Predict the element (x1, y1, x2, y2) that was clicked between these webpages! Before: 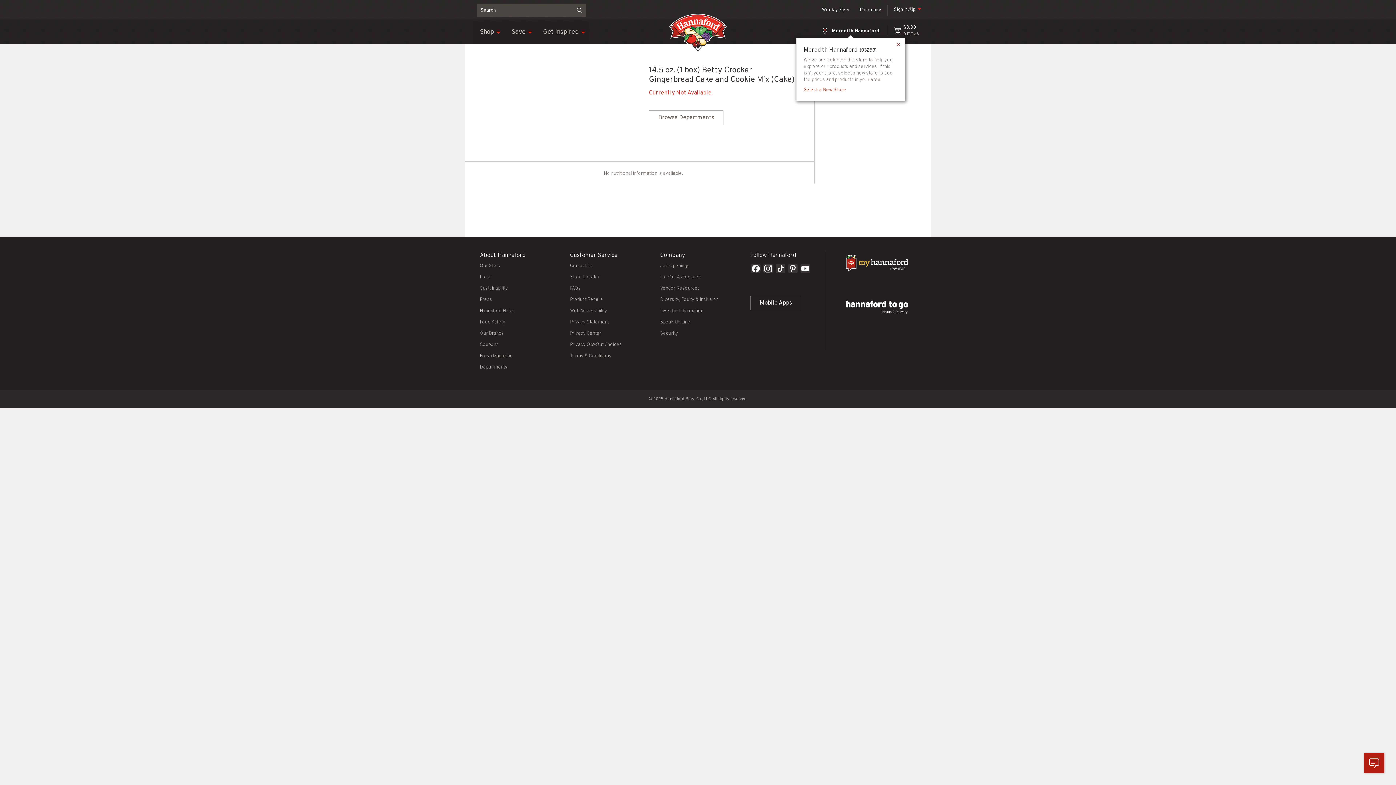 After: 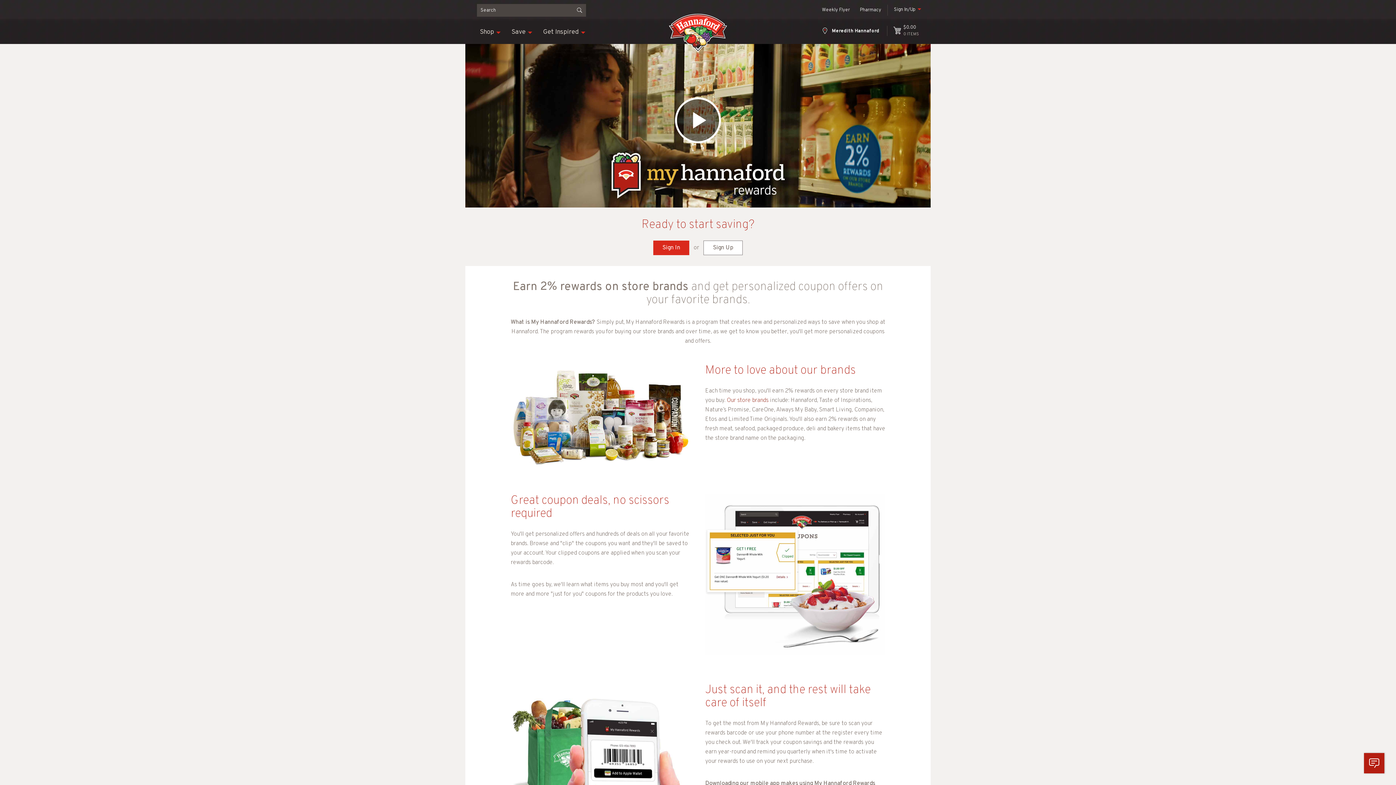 Action: bbox: (840, 251, 916, 280)